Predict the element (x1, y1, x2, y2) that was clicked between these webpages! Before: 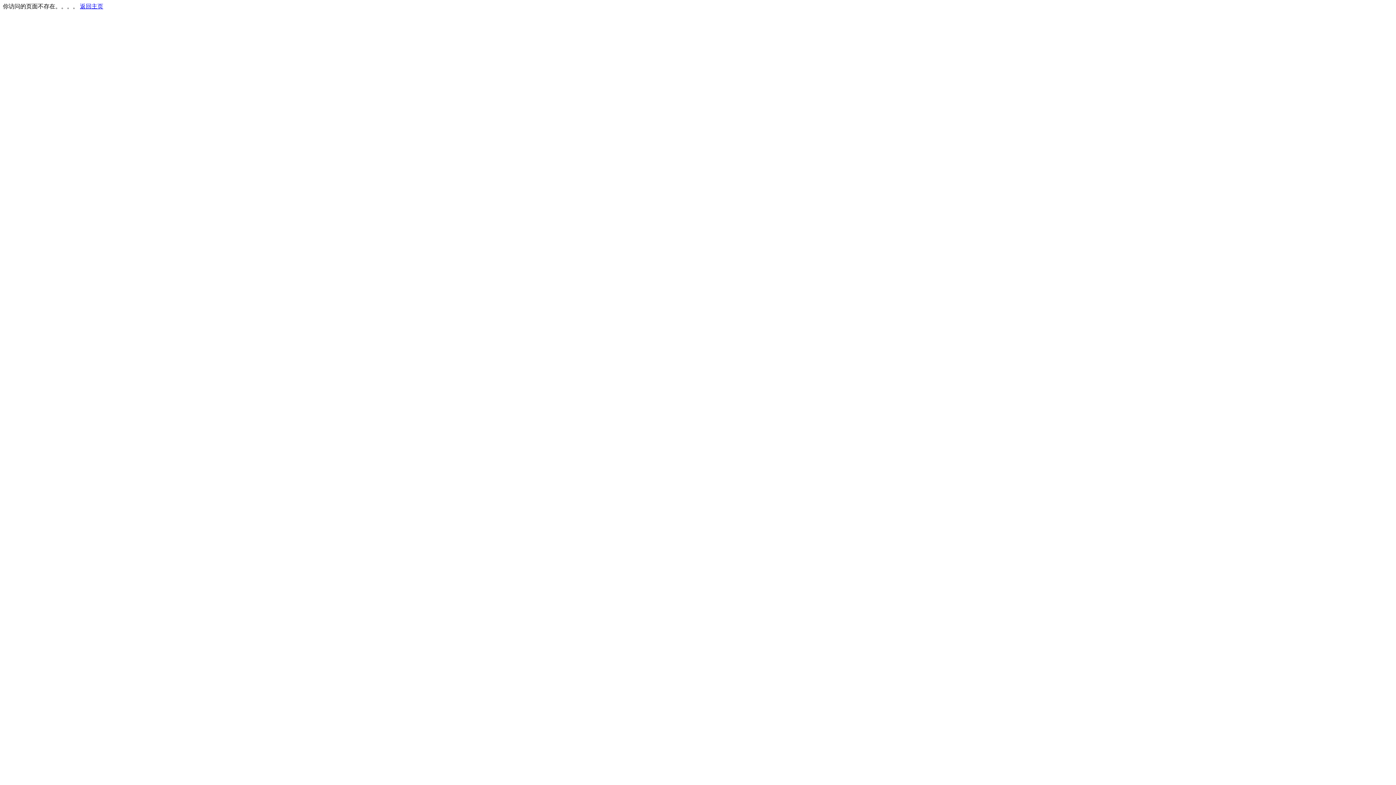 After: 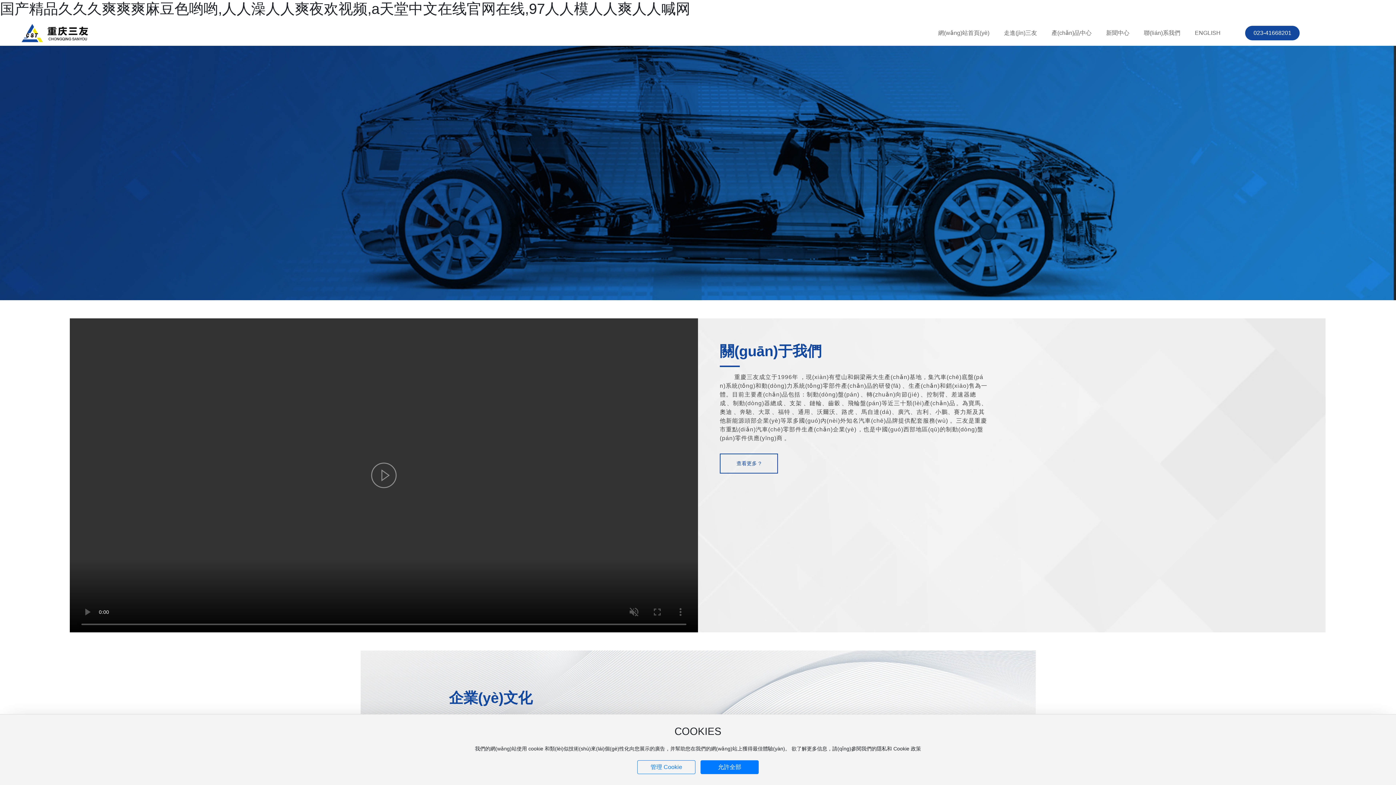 Action: bbox: (80, 3, 103, 9) label: 返回主页